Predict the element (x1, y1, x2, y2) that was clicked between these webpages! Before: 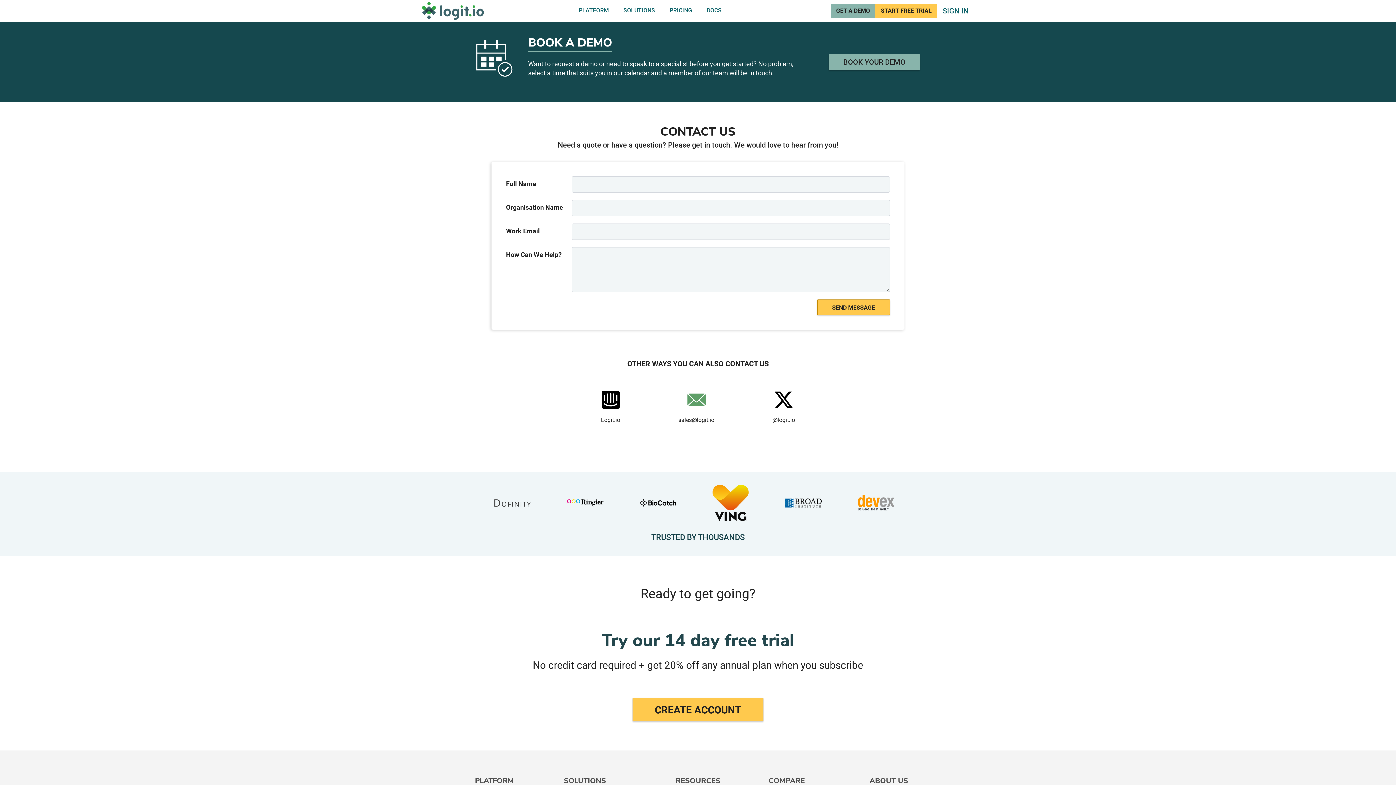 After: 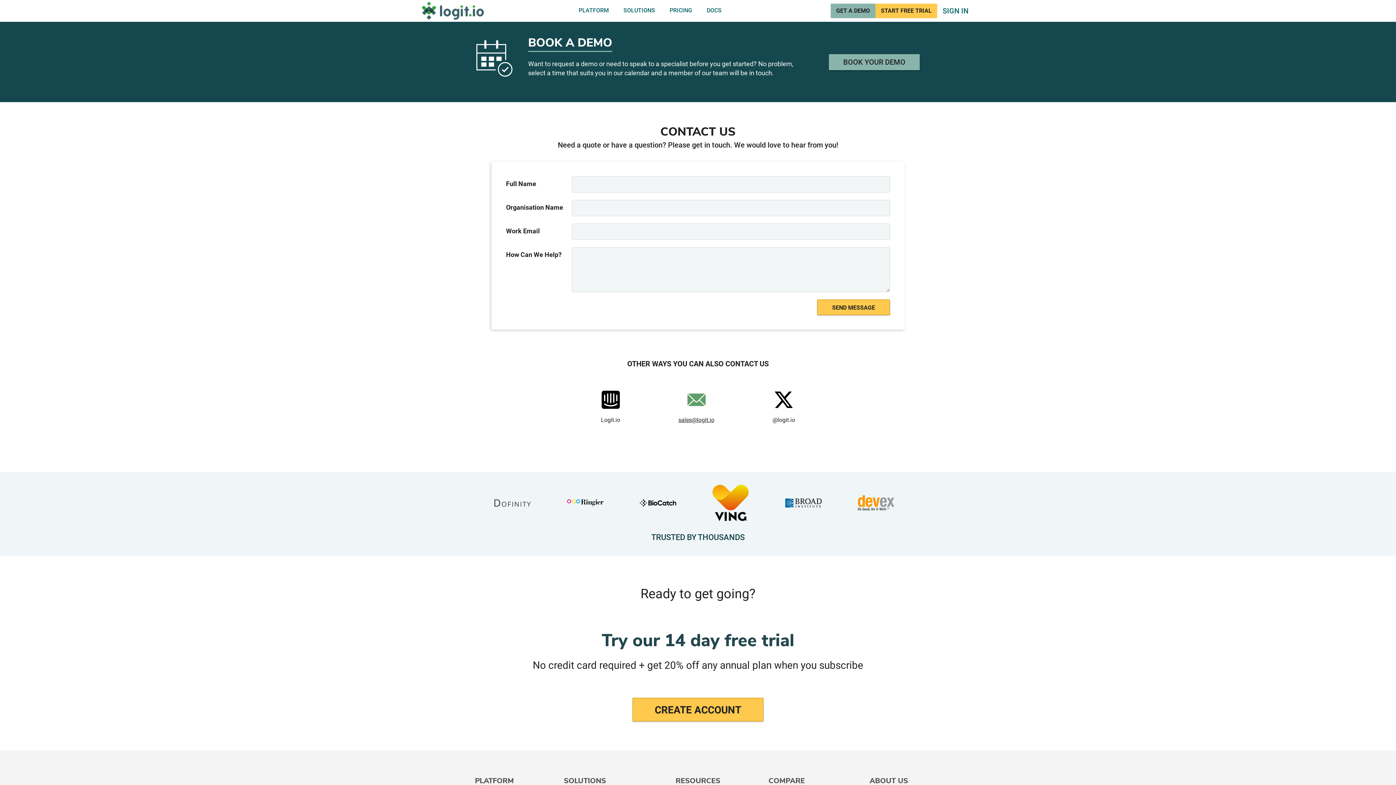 Action: bbox: (660, 390, 732, 424) label: sales@logit.io